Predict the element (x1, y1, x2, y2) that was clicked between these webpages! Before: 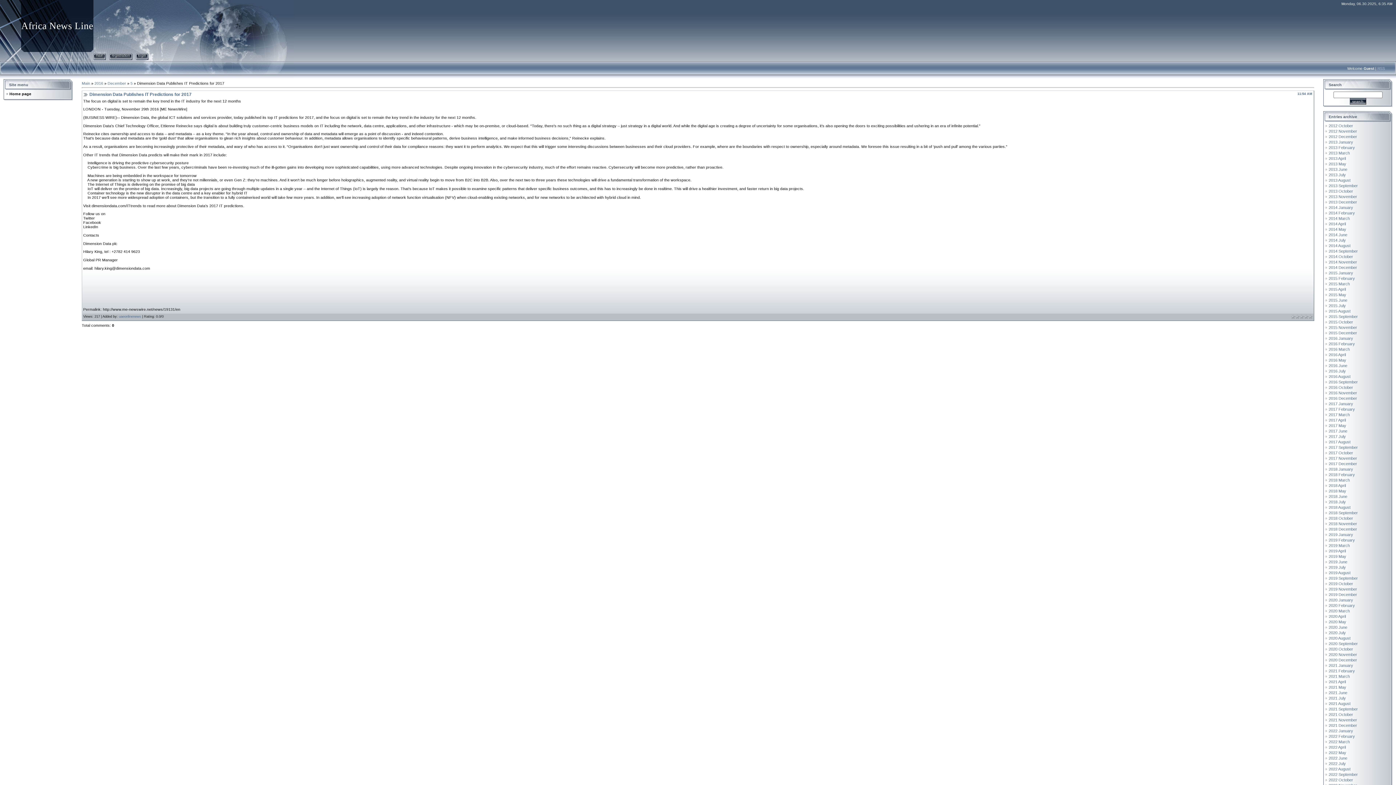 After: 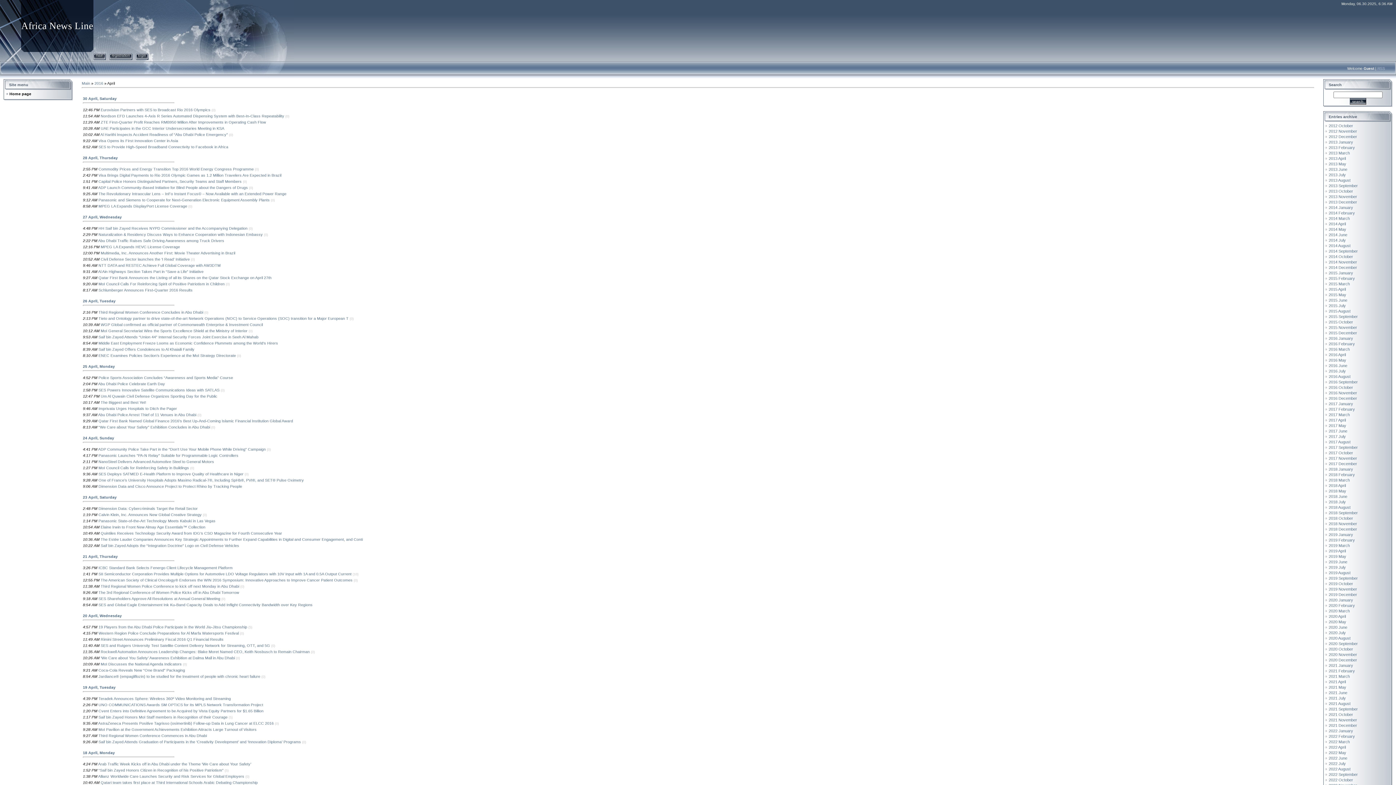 Action: label: 2016 April bbox: (1329, 352, 1346, 357)